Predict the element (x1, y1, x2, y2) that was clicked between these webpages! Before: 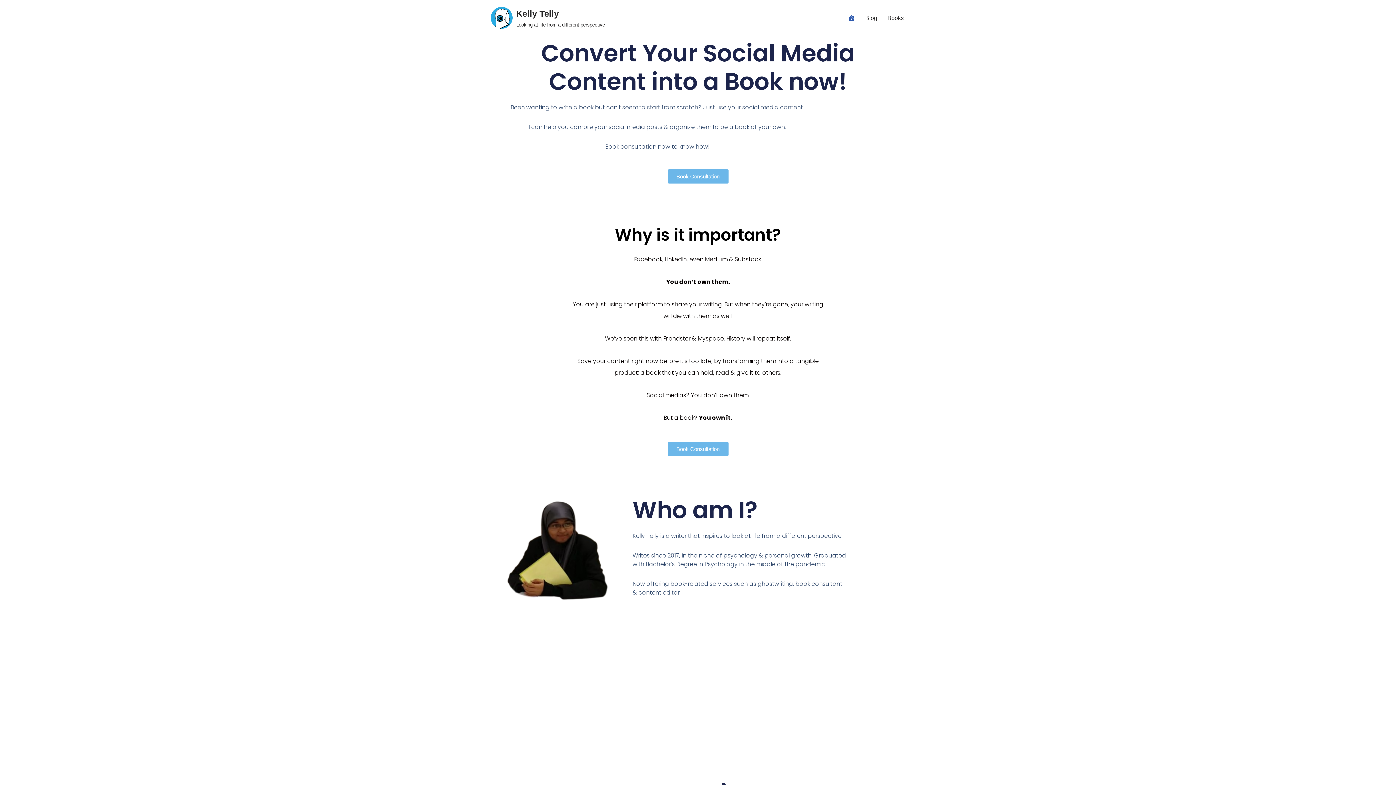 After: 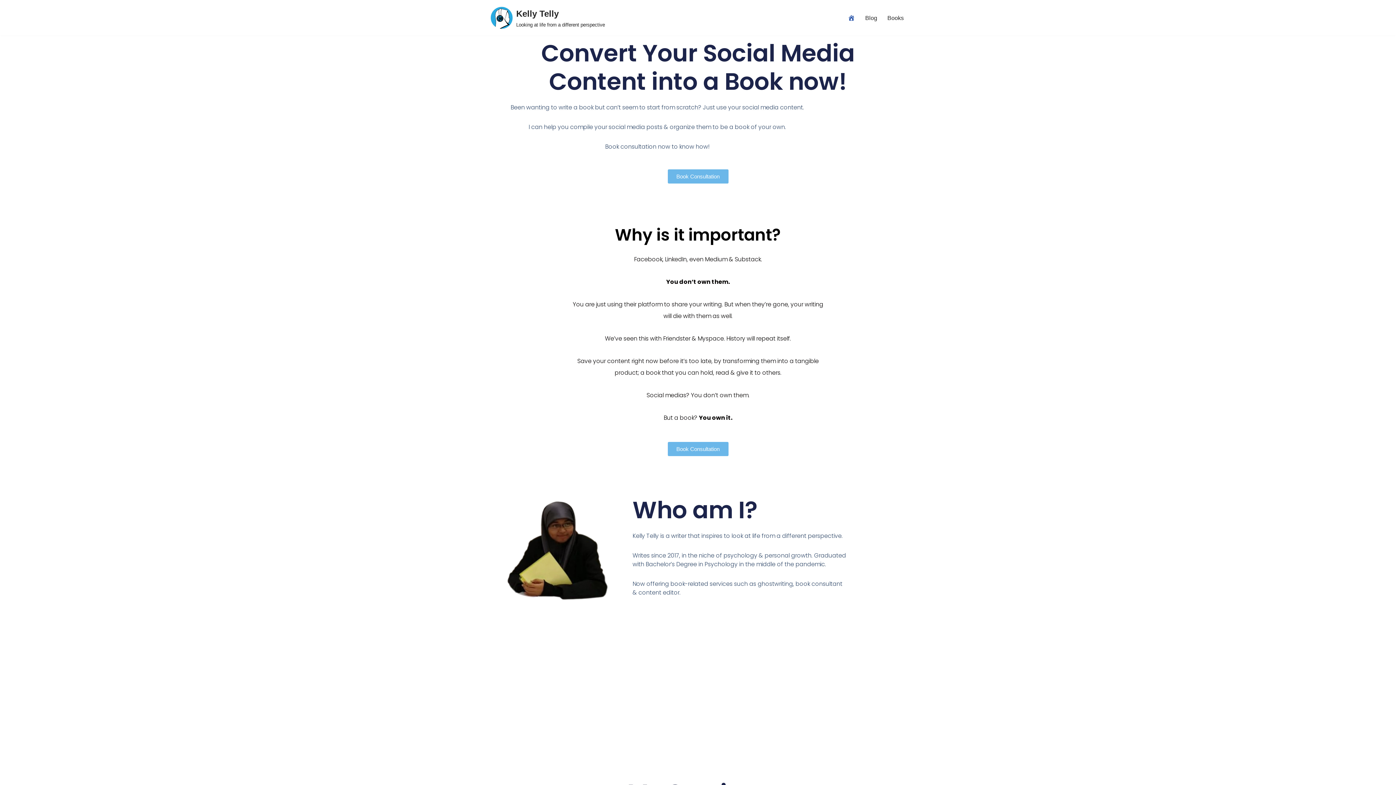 Action: bbox: (848, 13, 855, 22)